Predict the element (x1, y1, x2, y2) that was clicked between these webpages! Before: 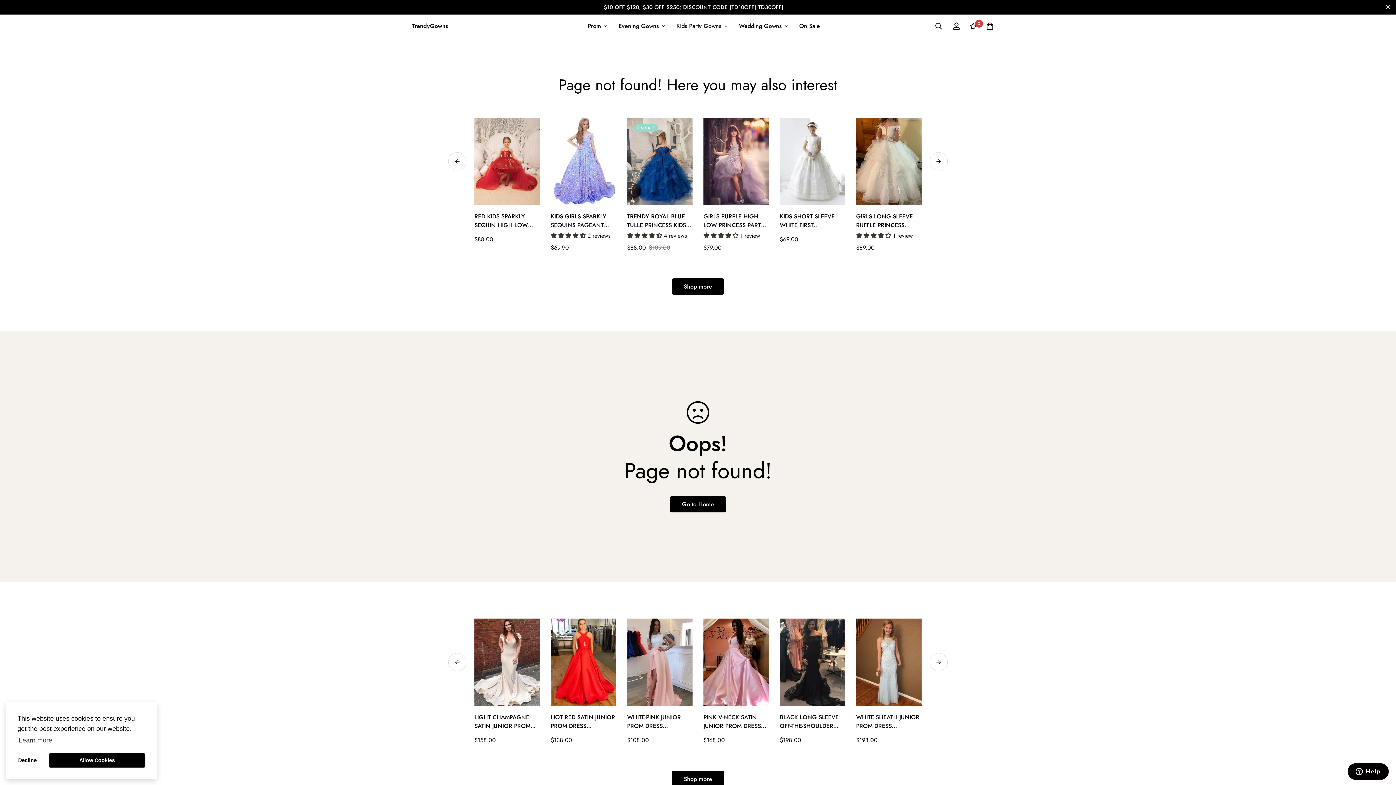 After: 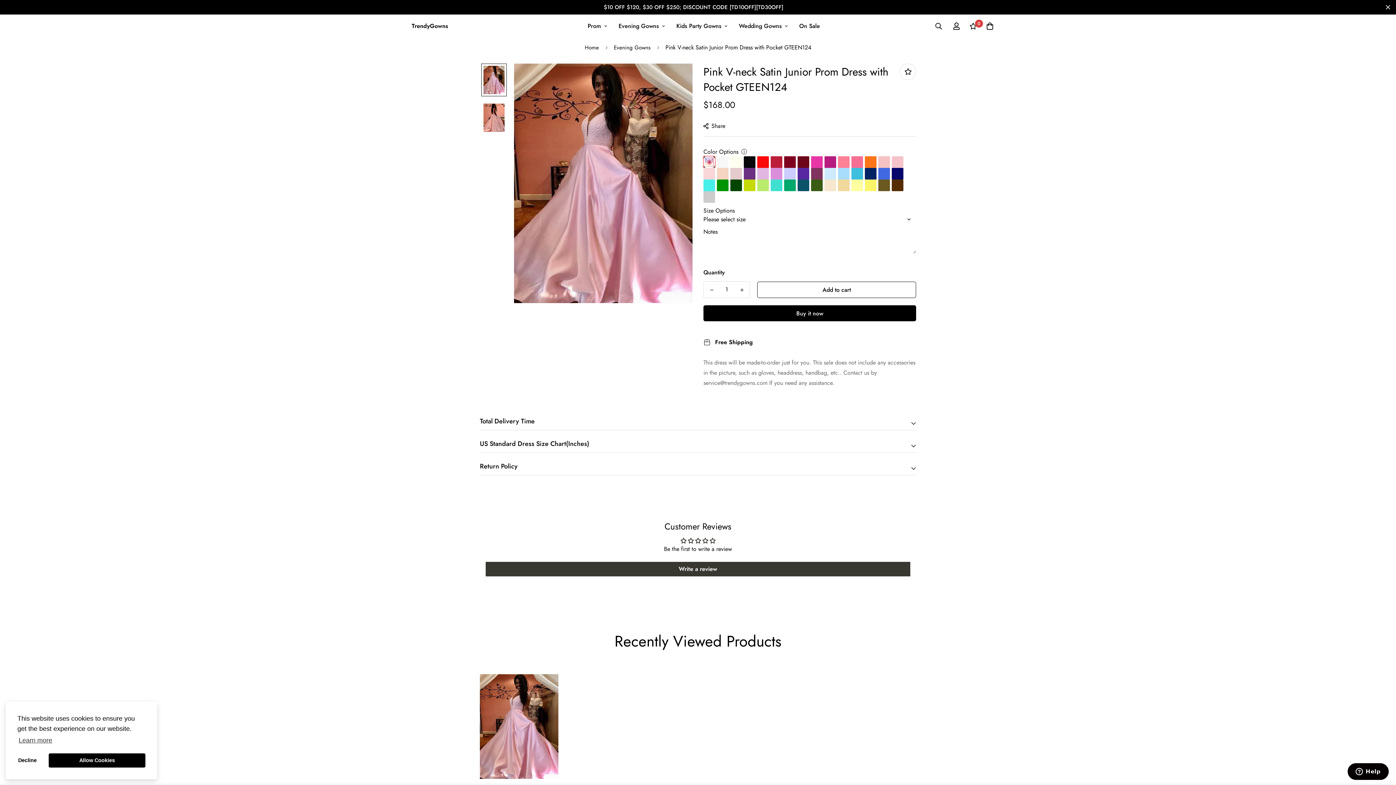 Action: bbox: (703, 713, 769, 730) label: PINK V-NECK SATIN JUNIOR PROM DRESS WITH POCKET GTEEN124